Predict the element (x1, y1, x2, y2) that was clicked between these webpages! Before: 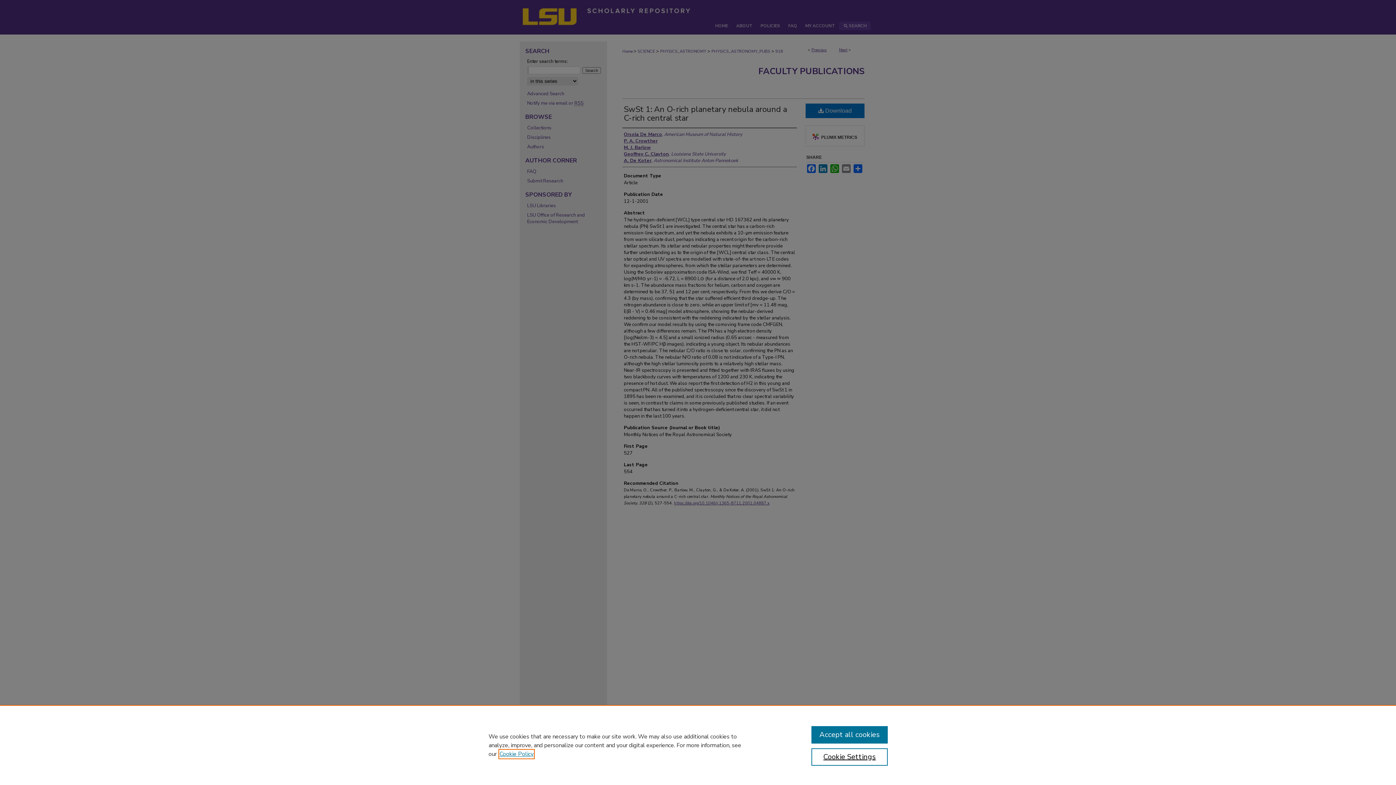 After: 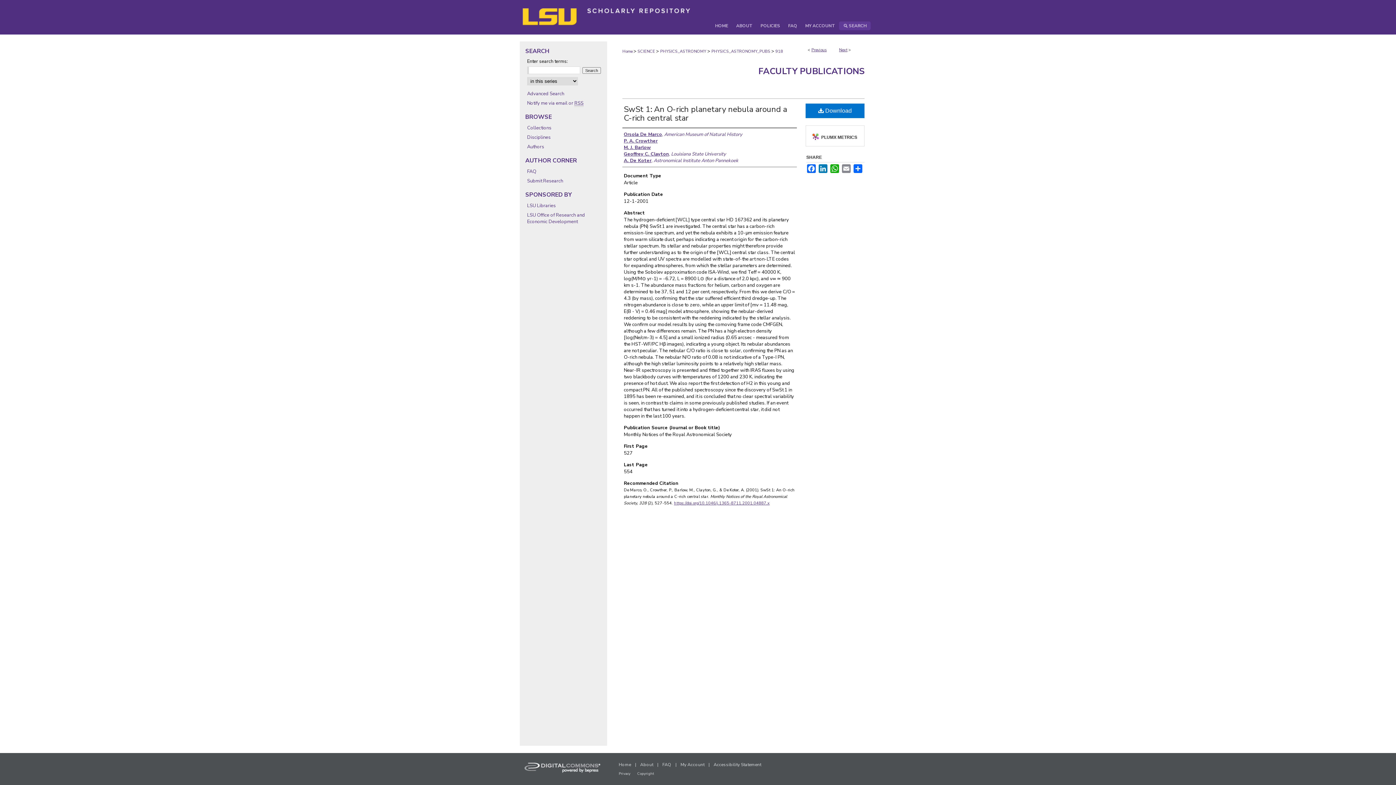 Action: label: Accept all cookies bbox: (811, 726, 887, 744)